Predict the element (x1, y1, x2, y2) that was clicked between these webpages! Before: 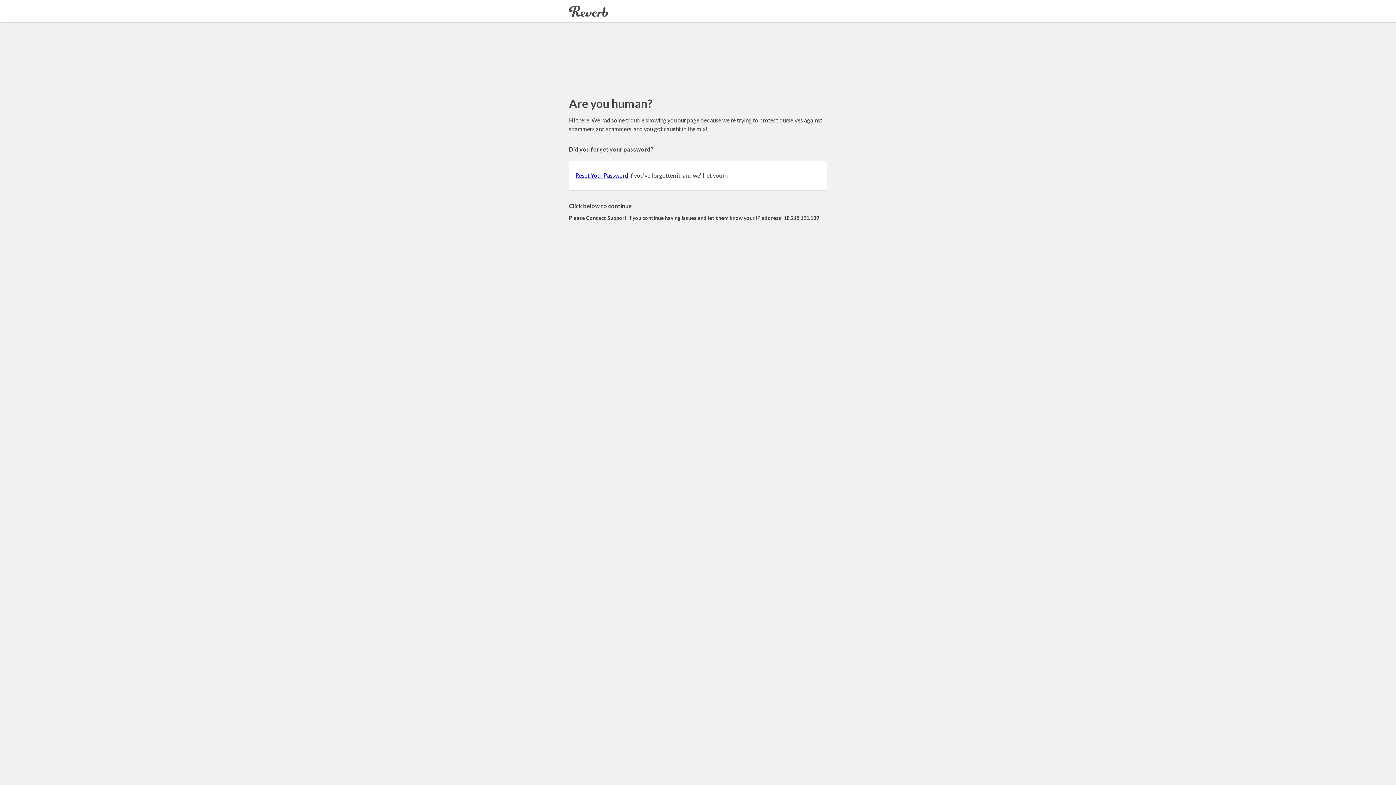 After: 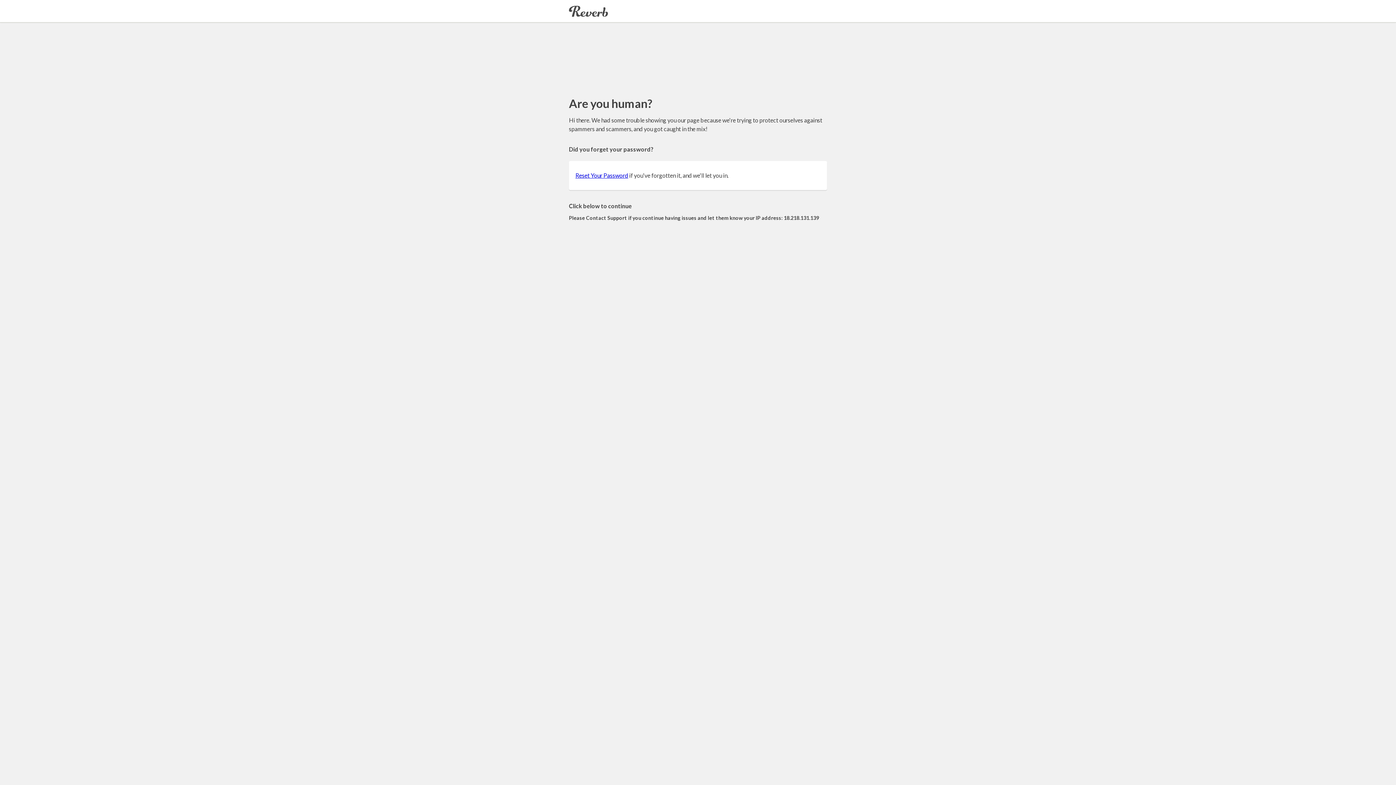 Action: bbox: (575, 172, 628, 178) label: Reset Your Password